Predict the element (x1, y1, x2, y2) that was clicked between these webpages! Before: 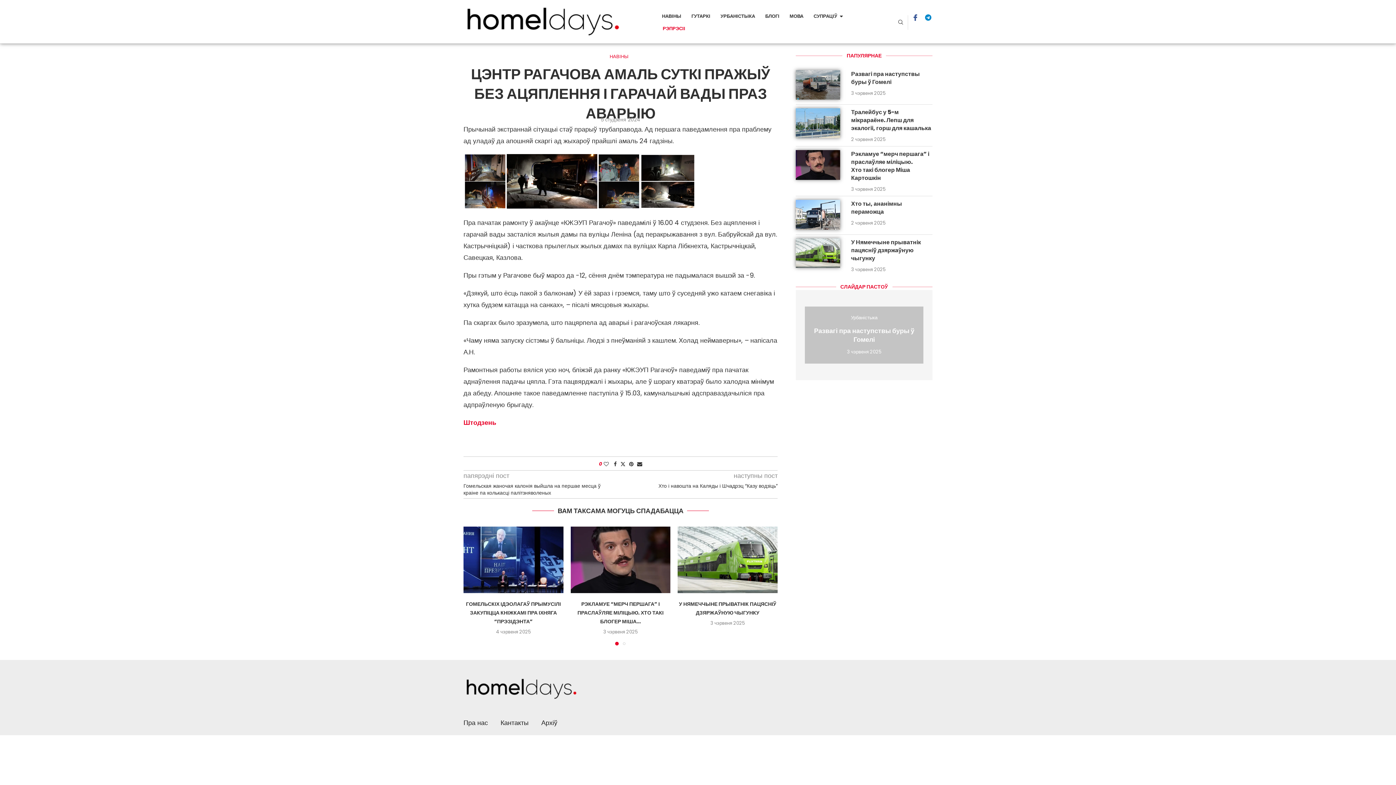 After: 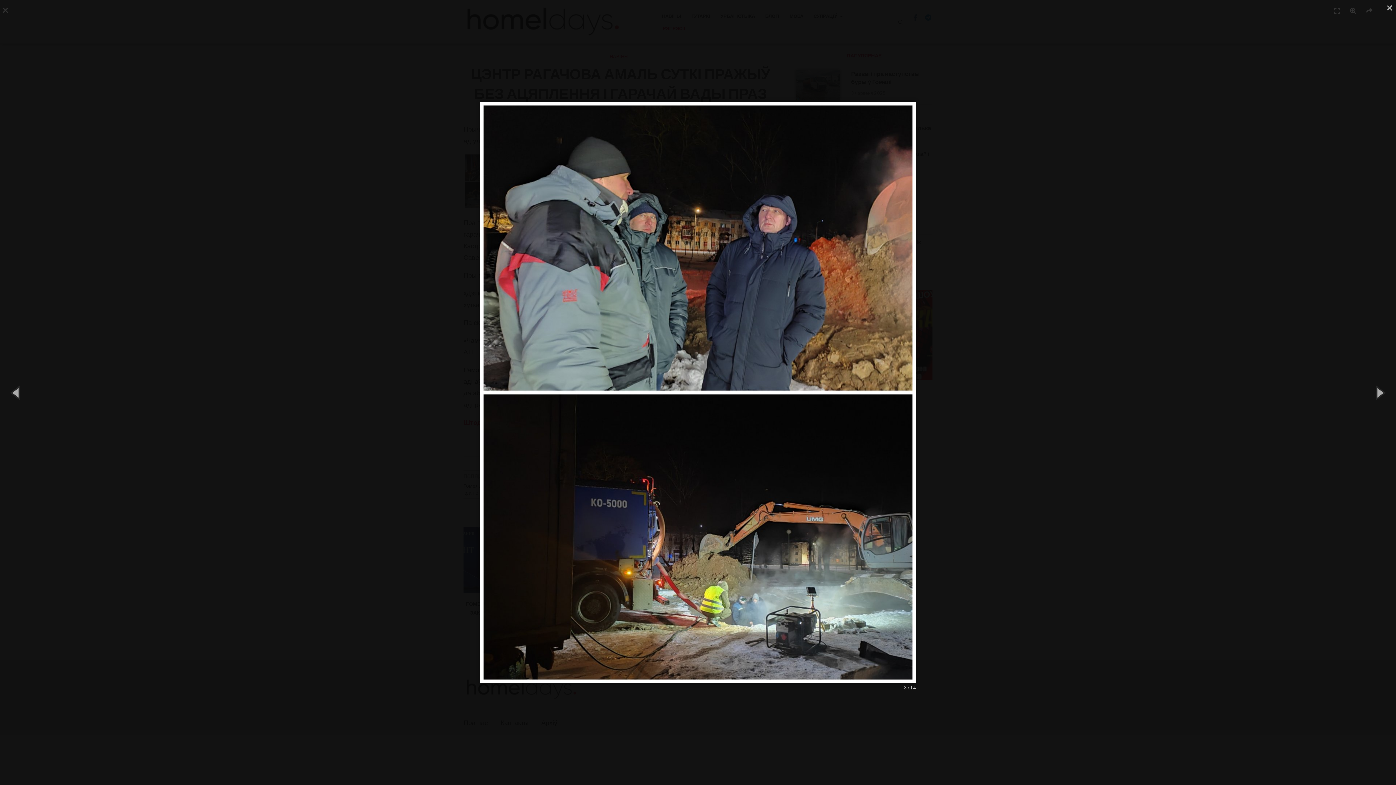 Action: bbox: (598, 154, 639, 208)